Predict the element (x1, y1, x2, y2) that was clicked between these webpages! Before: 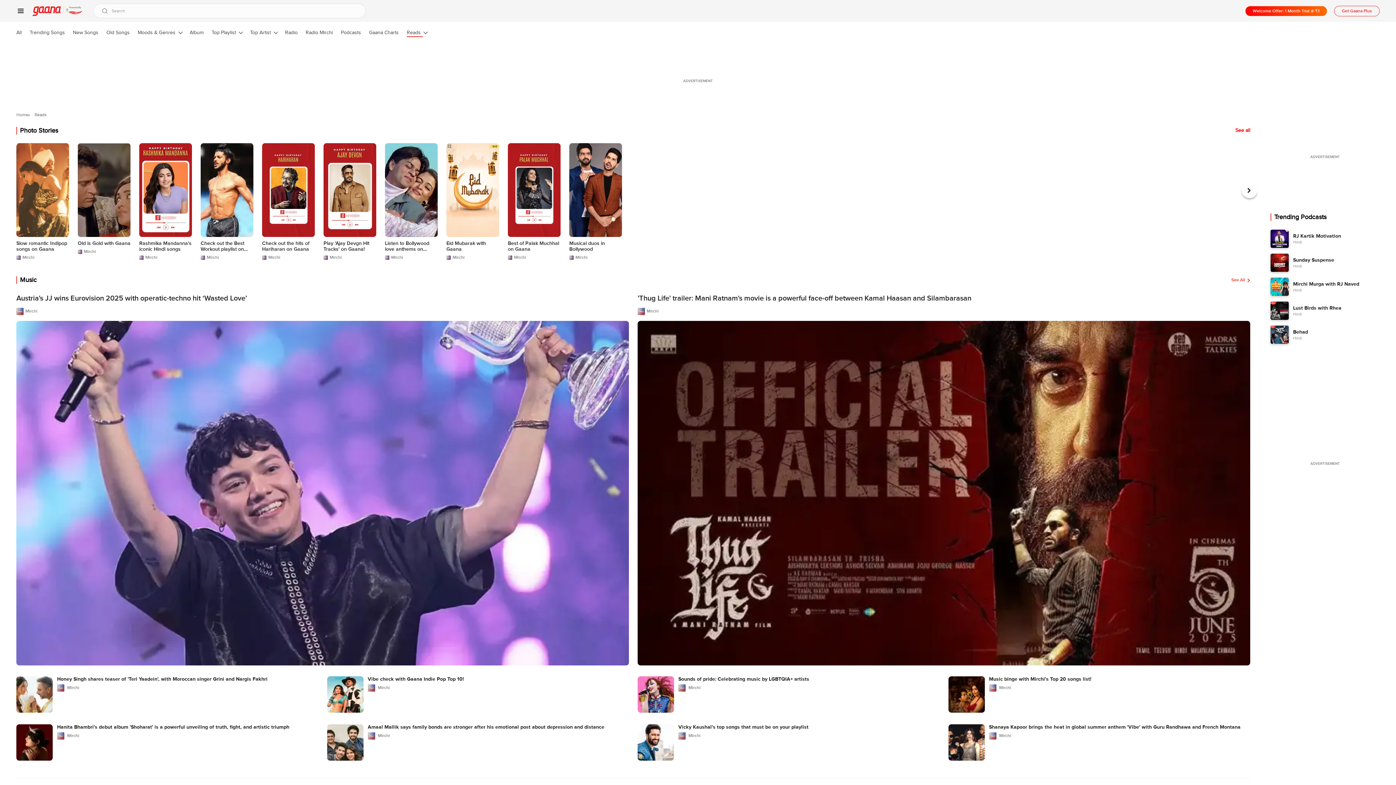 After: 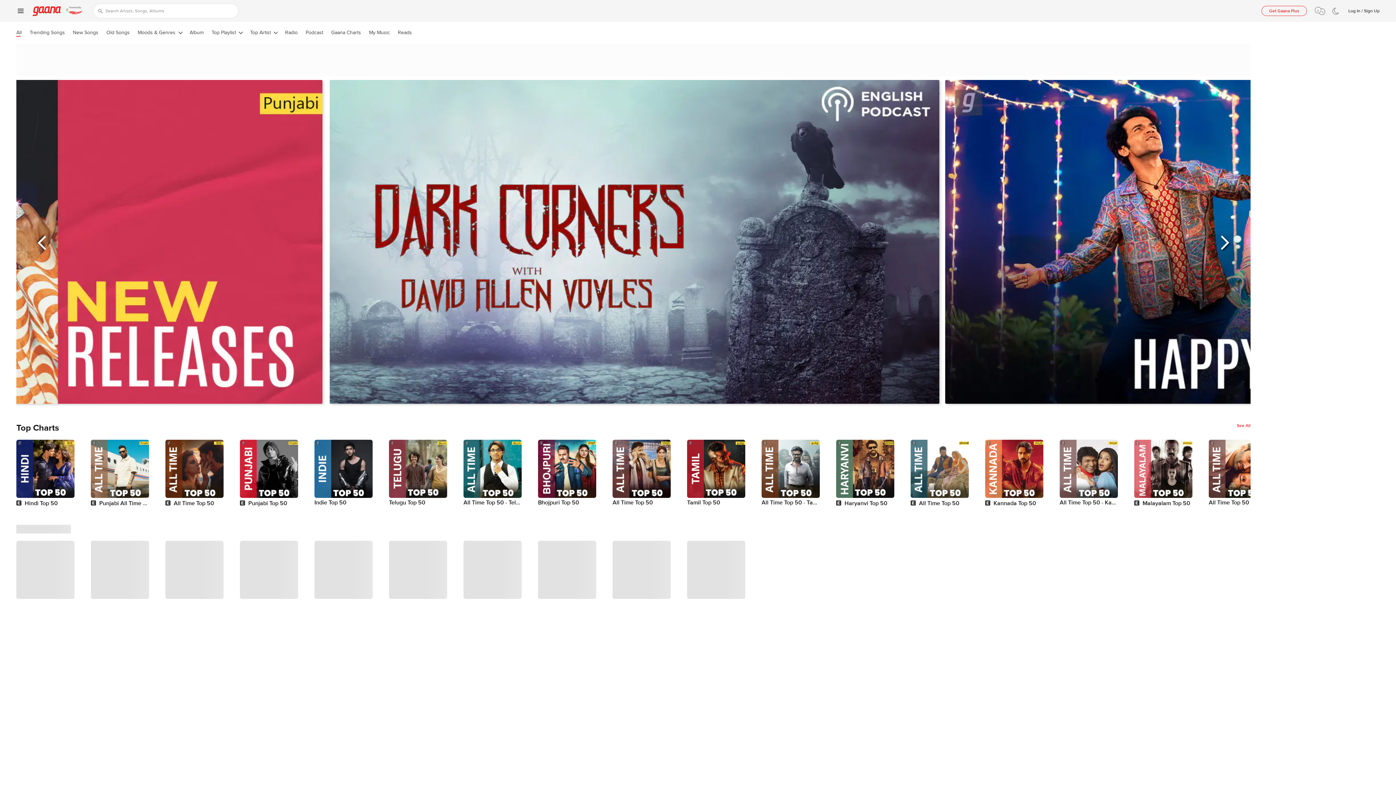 Action: bbox: (32, 5, 82, 16)